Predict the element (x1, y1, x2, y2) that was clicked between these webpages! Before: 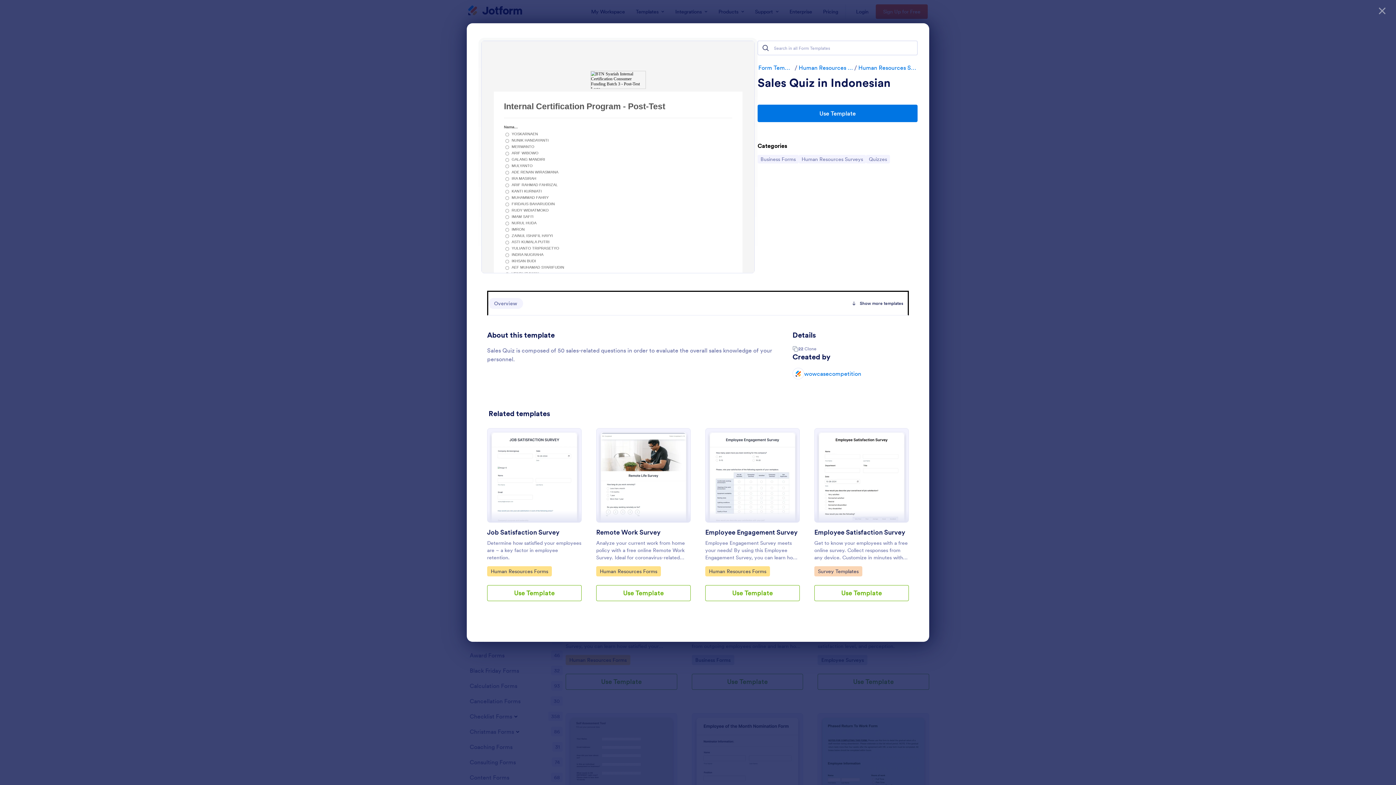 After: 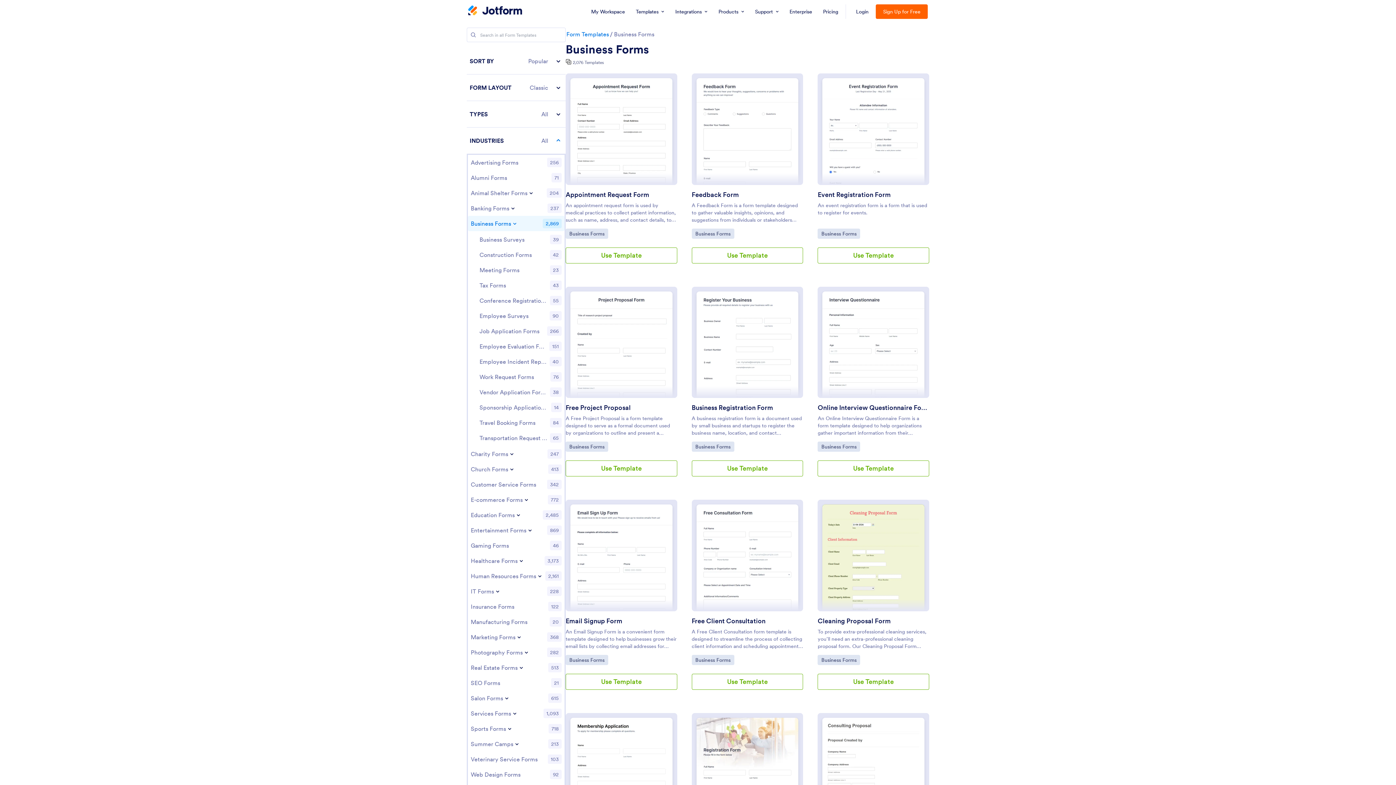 Action: bbox: (757, 154, 798, 163) label: Go to Category:
Business Forms